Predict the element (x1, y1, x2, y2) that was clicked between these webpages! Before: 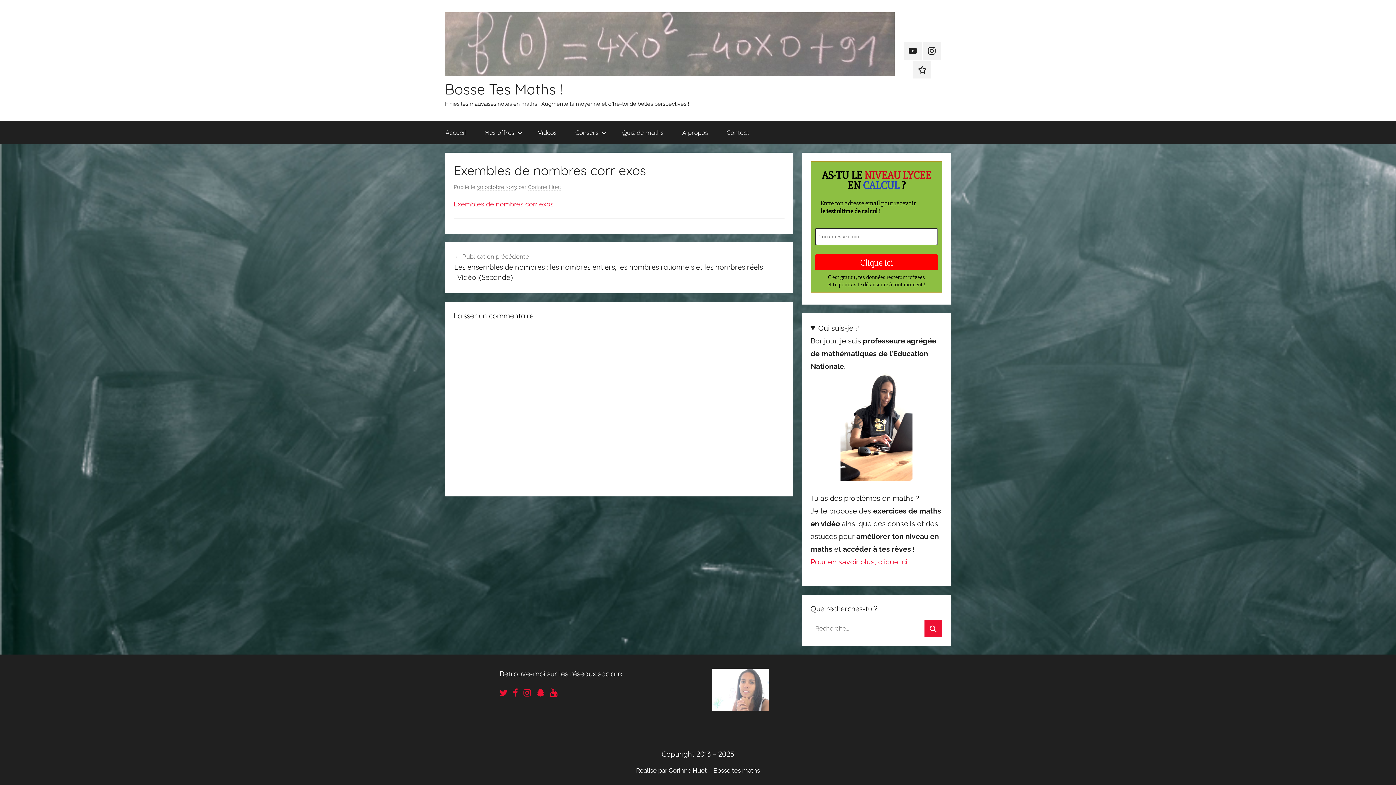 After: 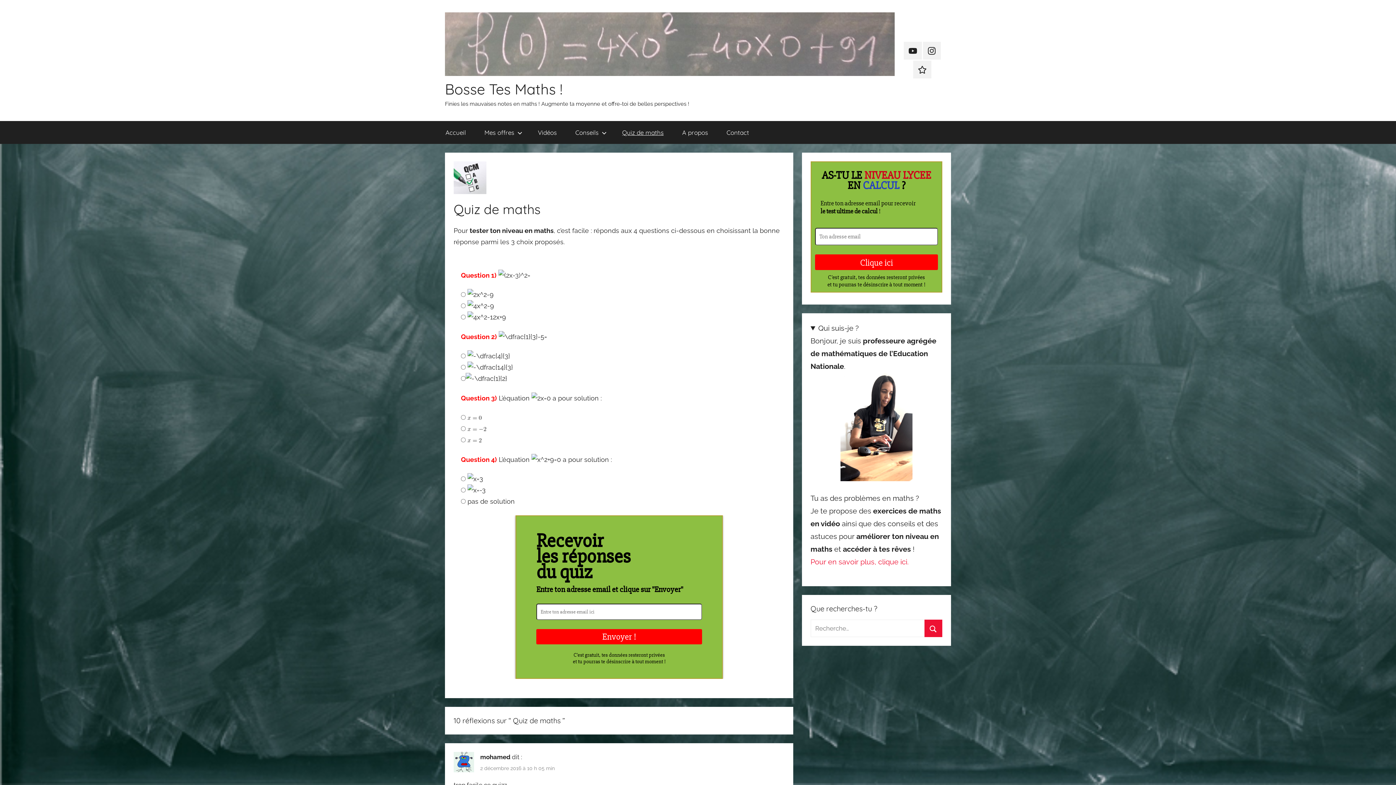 Action: bbox: (613, 121, 673, 144) label: Quiz de maths